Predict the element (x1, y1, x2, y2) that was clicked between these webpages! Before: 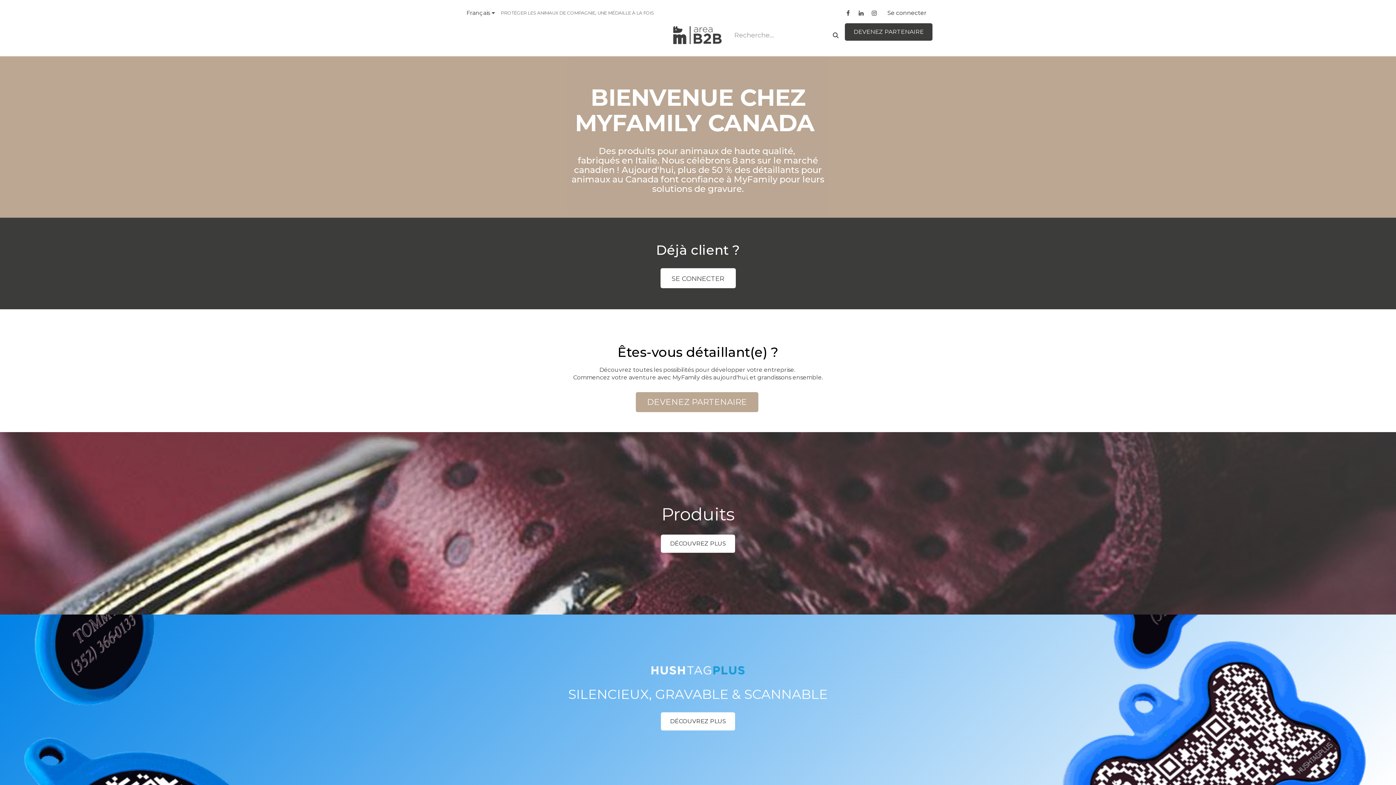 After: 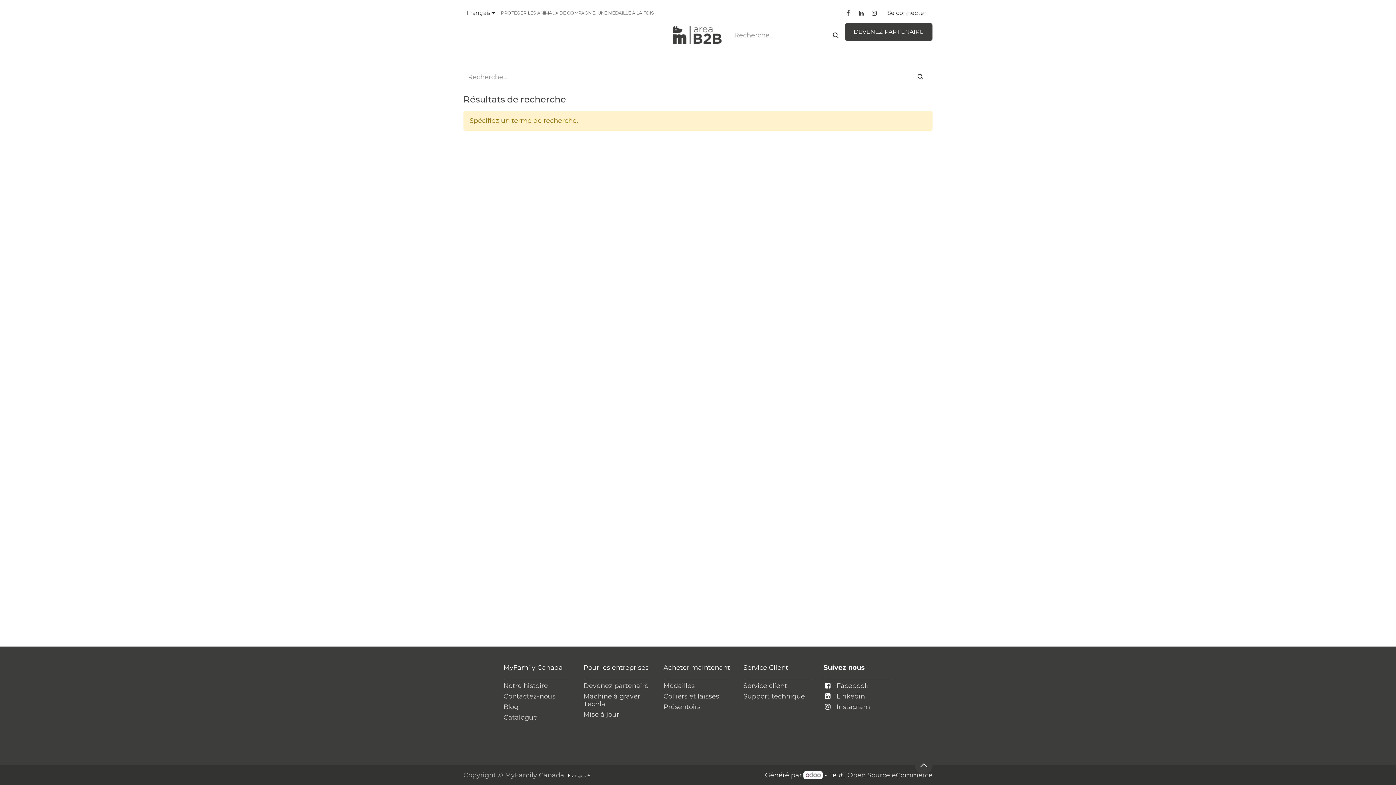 Action: label: Rechercher bbox: (824, 26, 845, 44)